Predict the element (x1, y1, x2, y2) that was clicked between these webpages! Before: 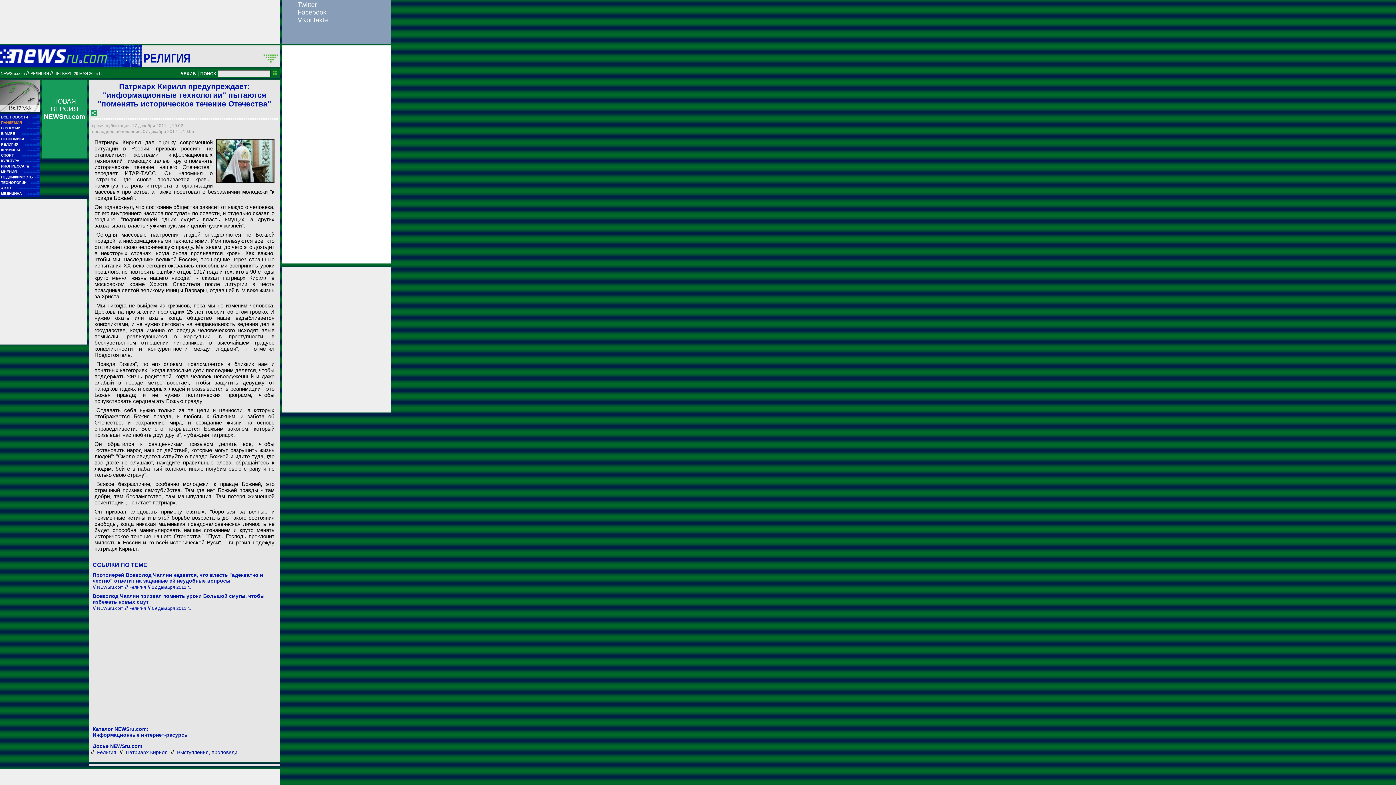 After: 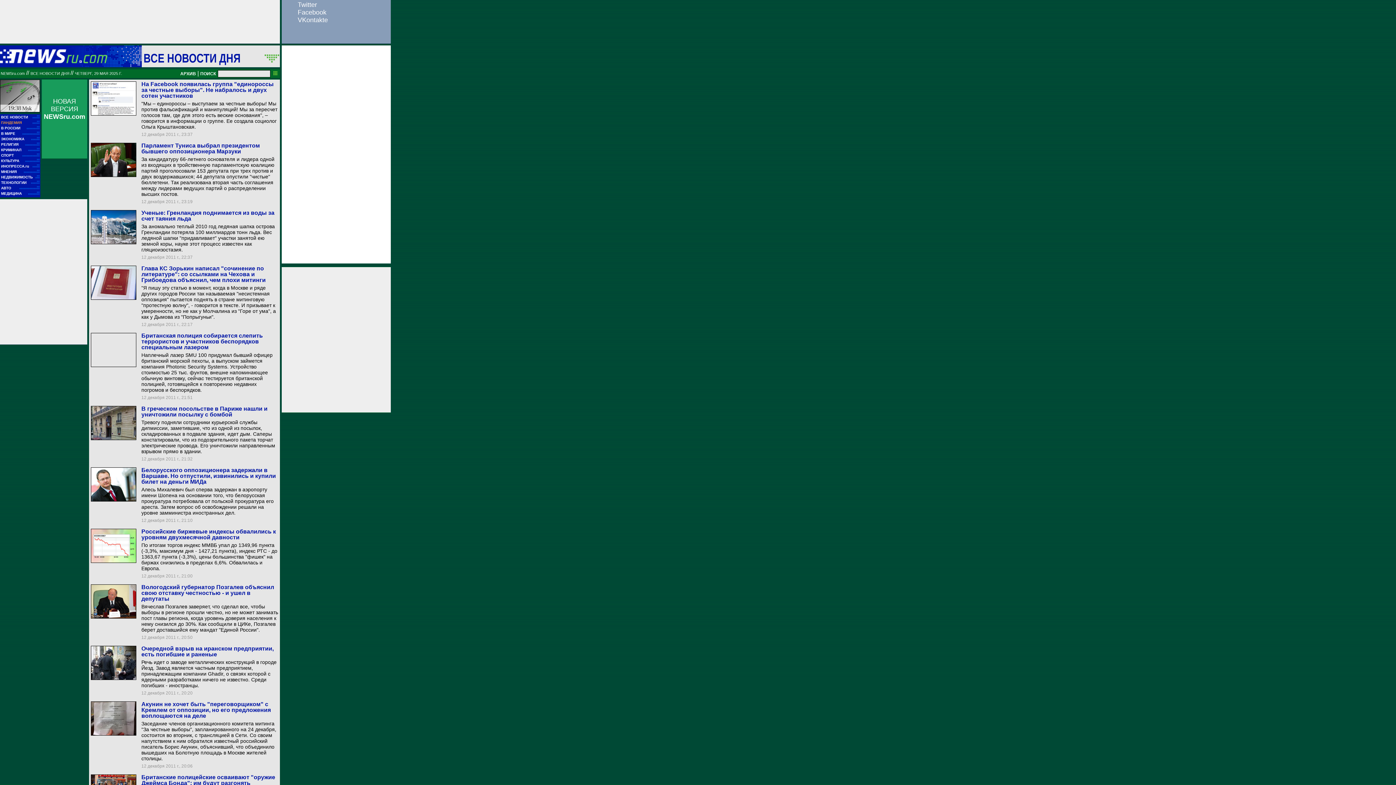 Action: bbox: (152, 585, 190, 590) label: 12 декабря 2011 г.,